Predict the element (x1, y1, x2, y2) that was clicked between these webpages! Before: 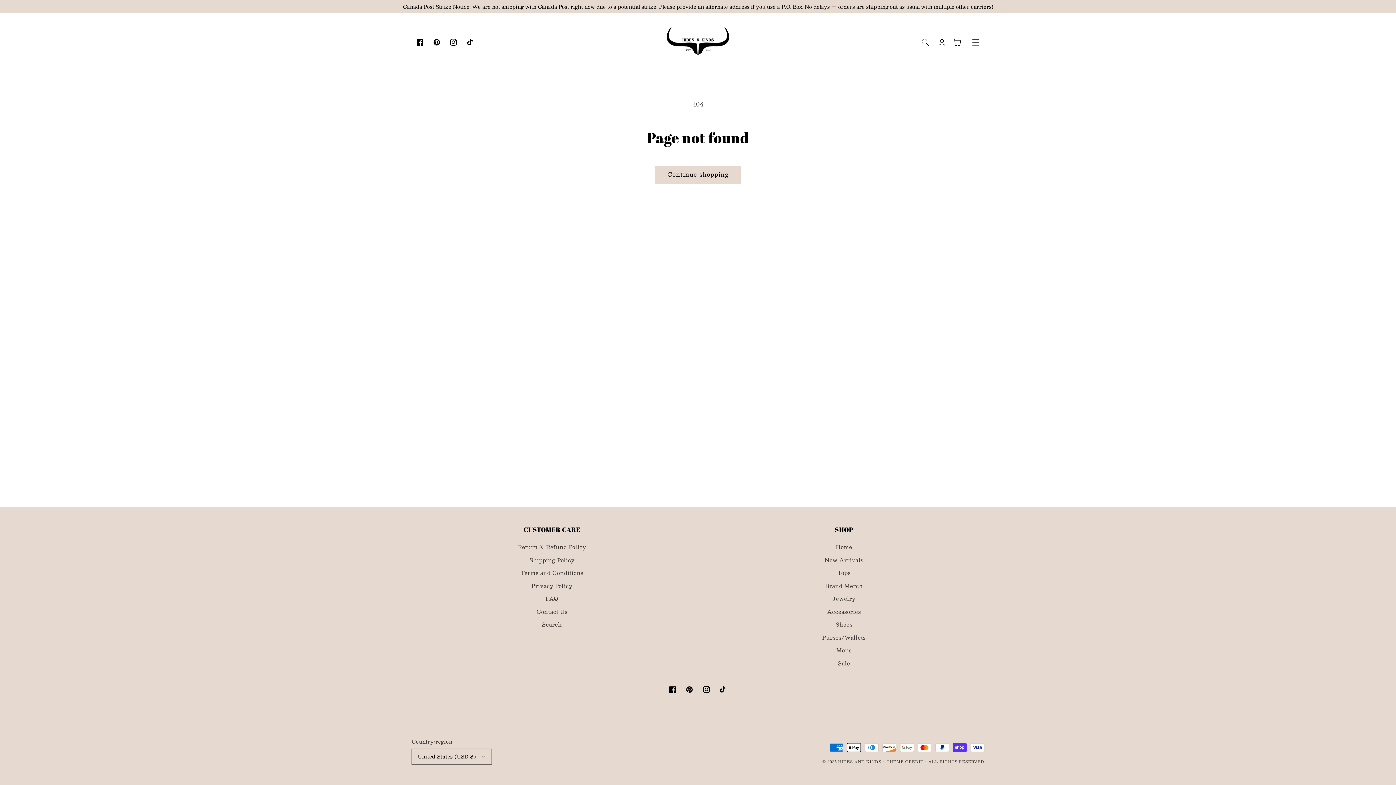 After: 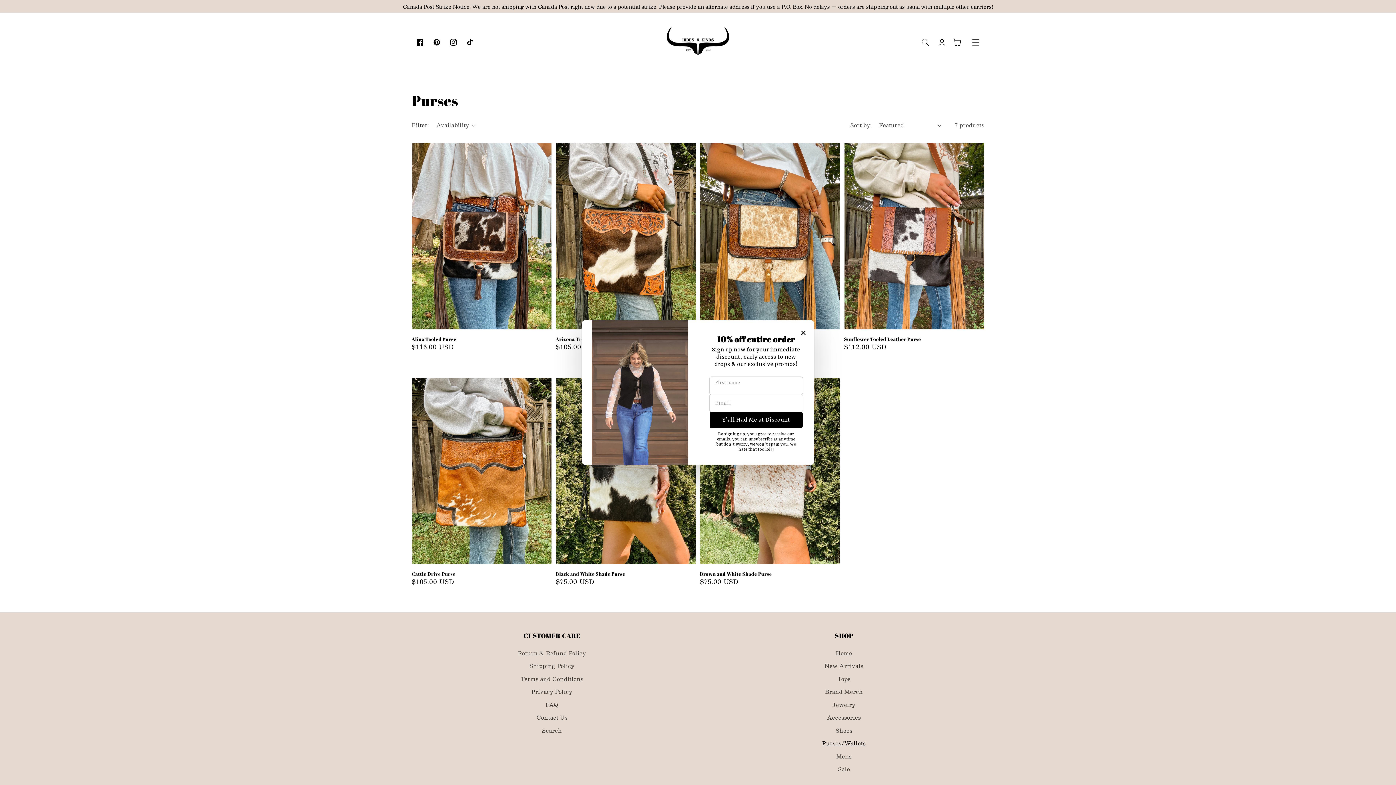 Action: label: Purses/Wallets bbox: (822, 631, 866, 644)